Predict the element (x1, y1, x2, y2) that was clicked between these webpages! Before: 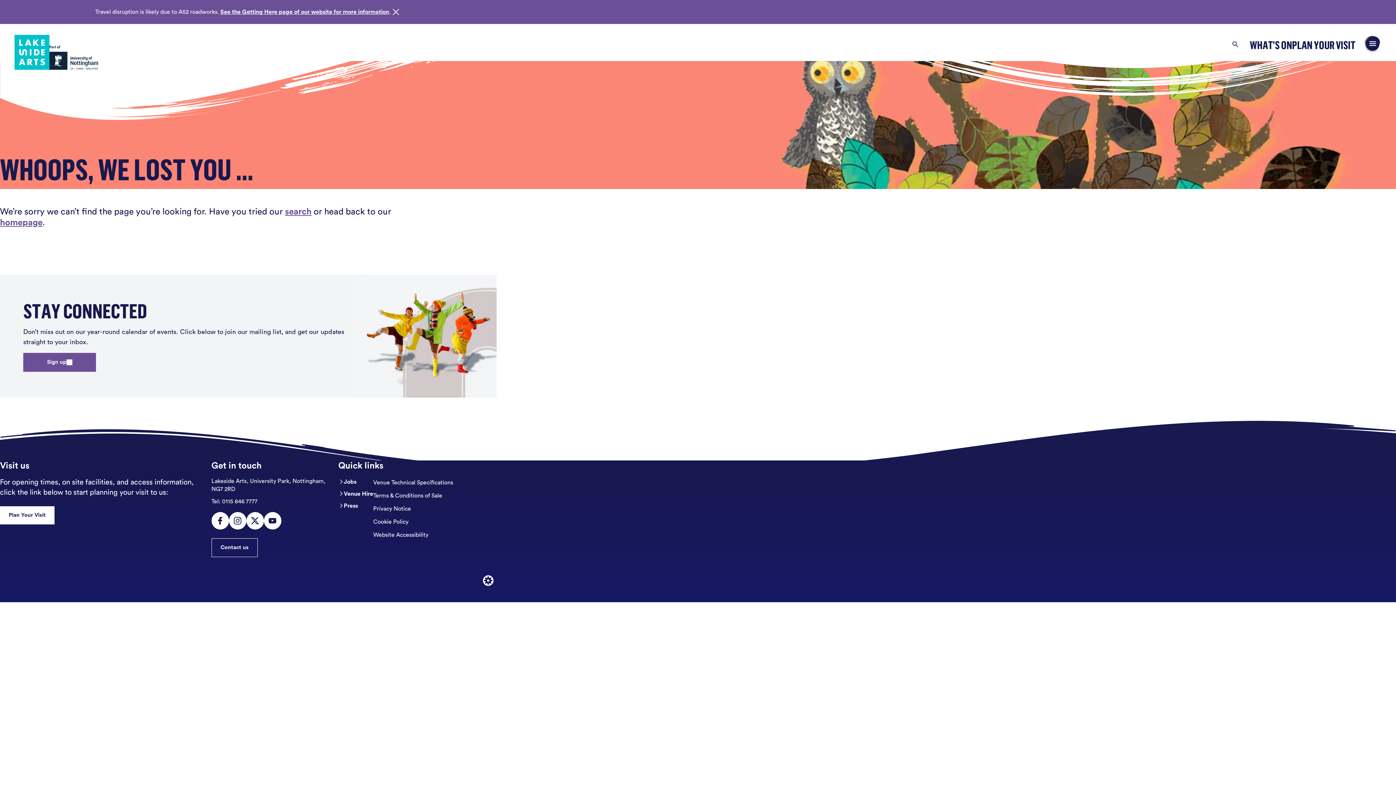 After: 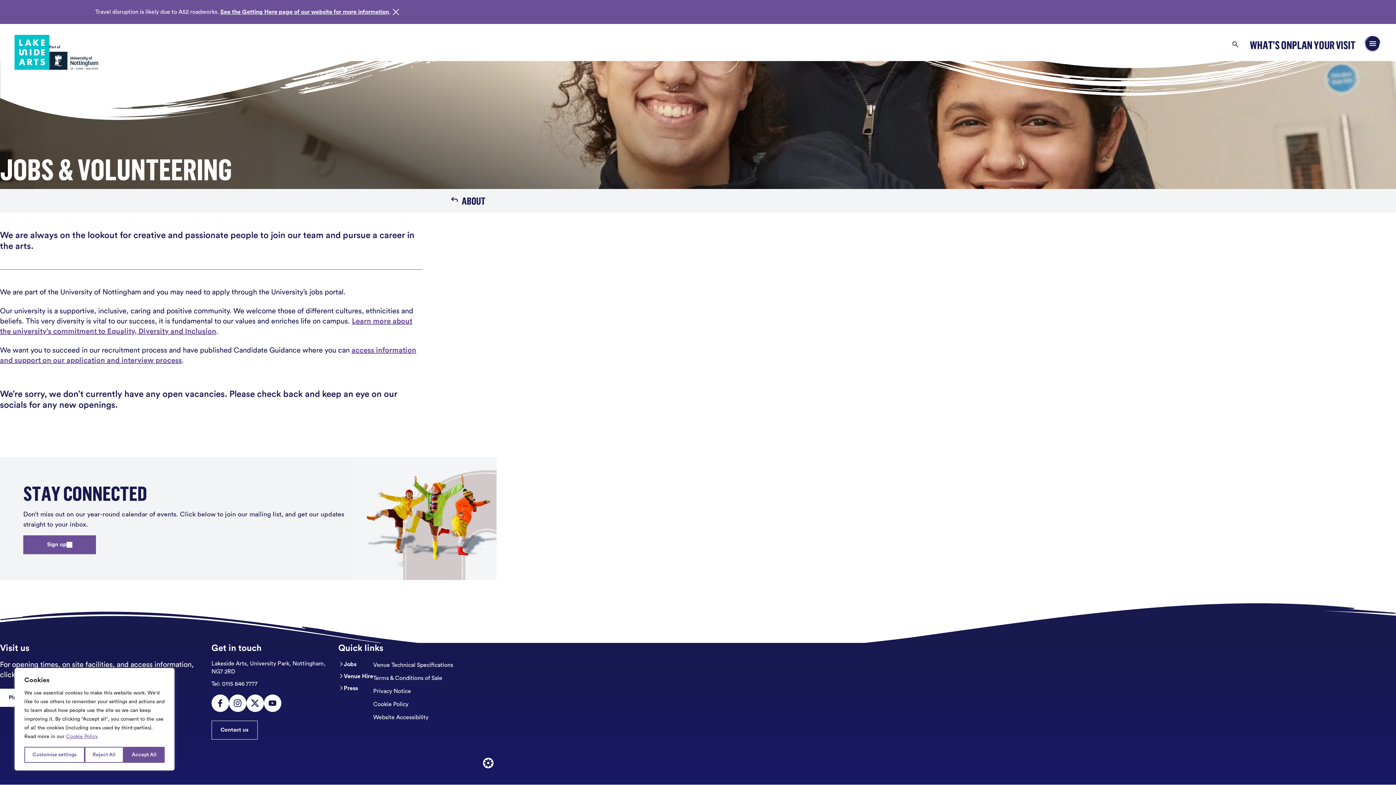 Action: label: Jobs bbox: (343, 478, 356, 486)